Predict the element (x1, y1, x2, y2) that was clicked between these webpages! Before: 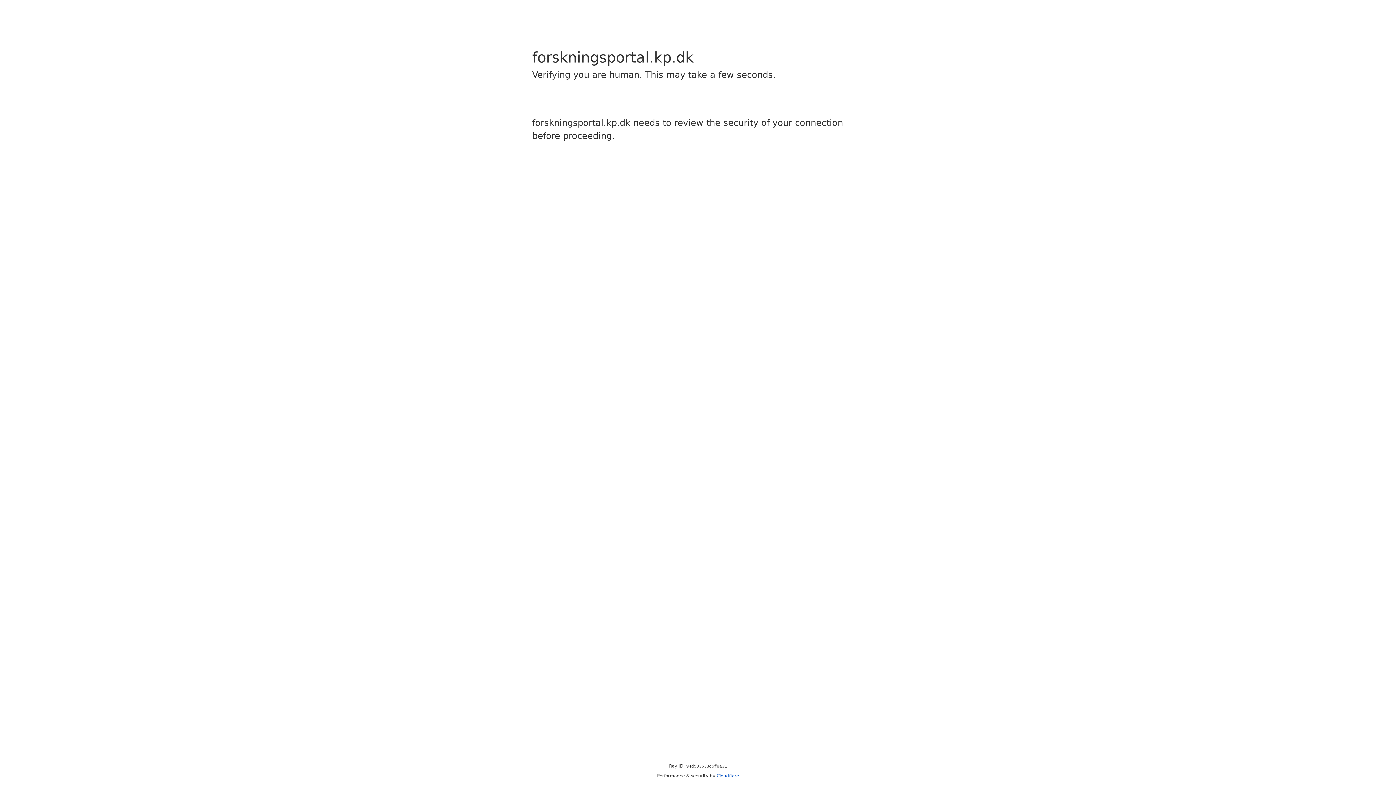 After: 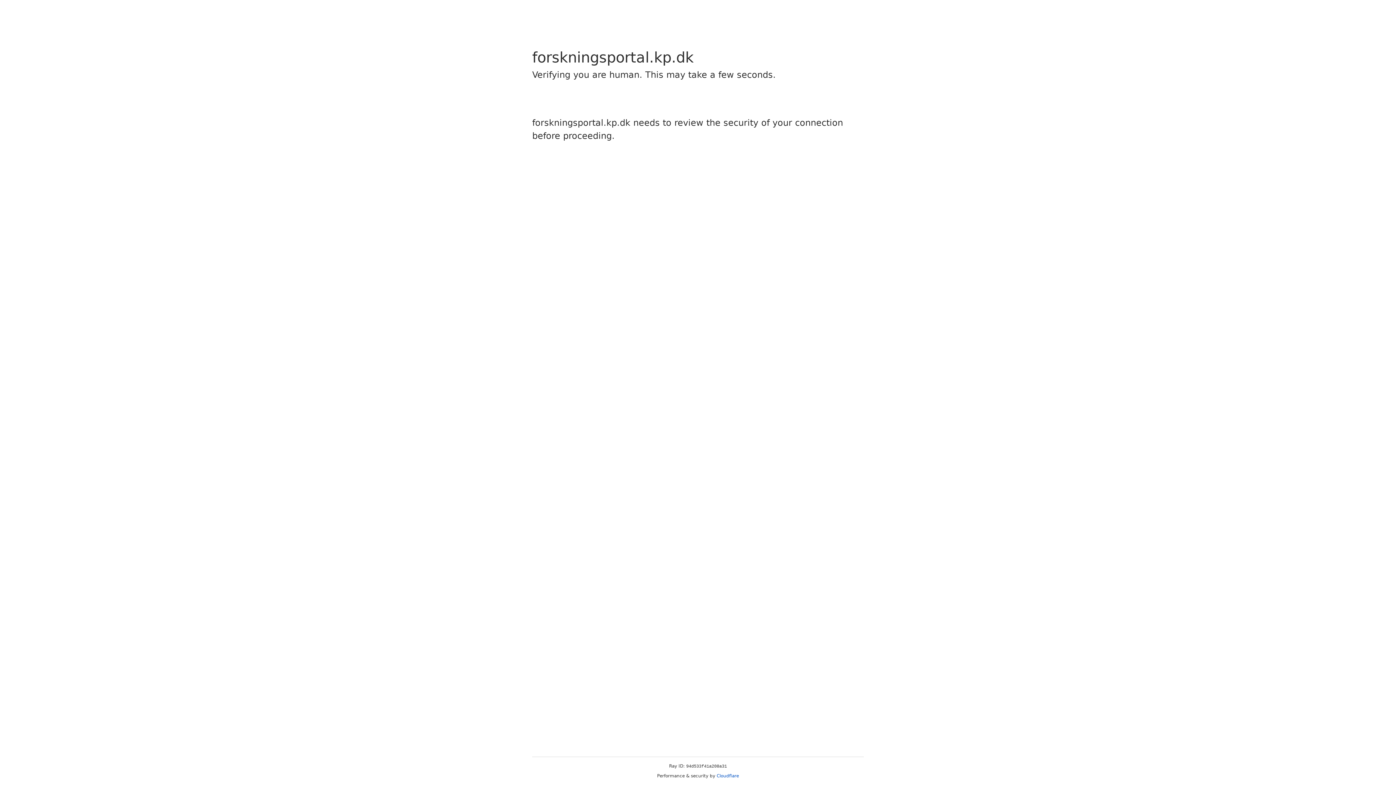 Action: bbox: (716, 773, 739, 778) label: Cloudflare